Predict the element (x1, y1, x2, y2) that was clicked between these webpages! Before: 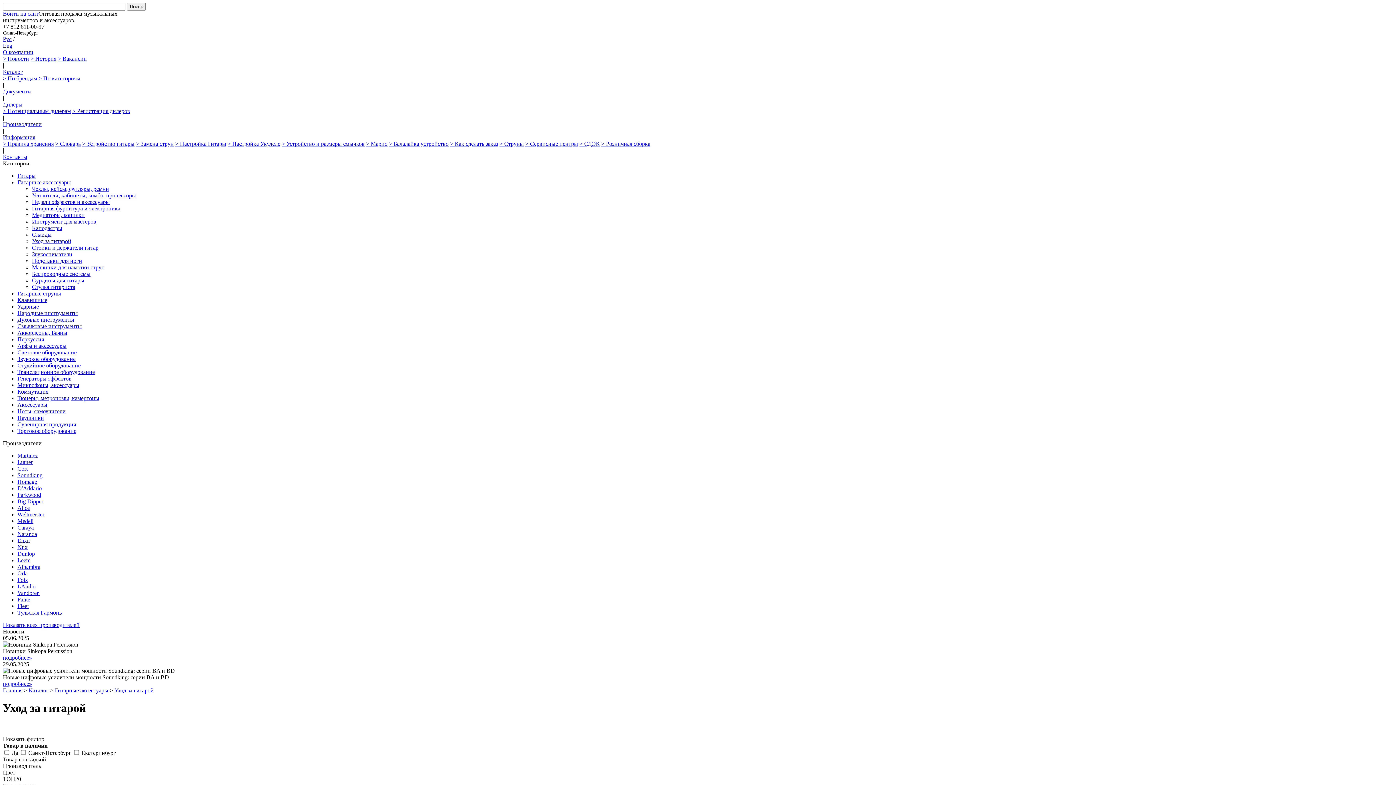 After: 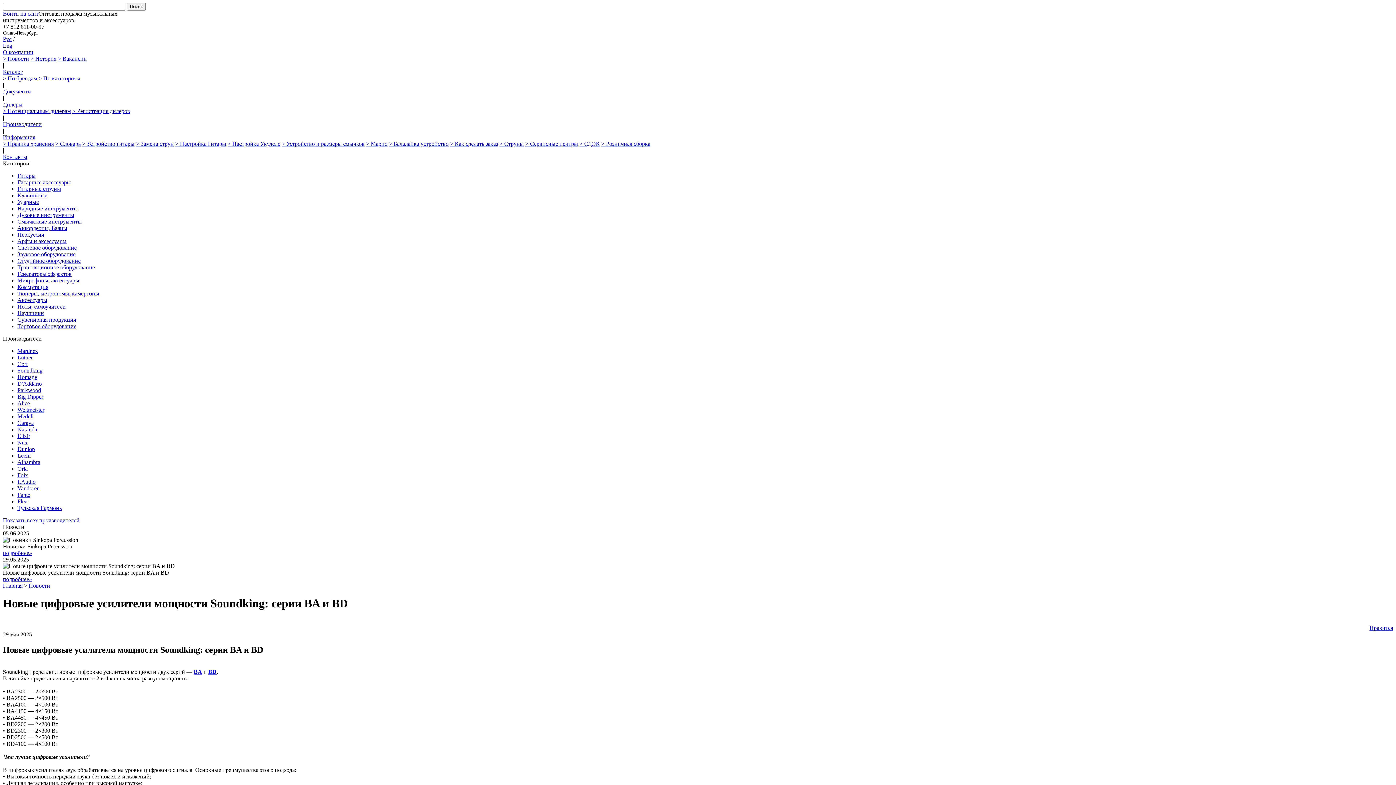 Action: label: подробнее» bbox: (2, 681, 32, 687)